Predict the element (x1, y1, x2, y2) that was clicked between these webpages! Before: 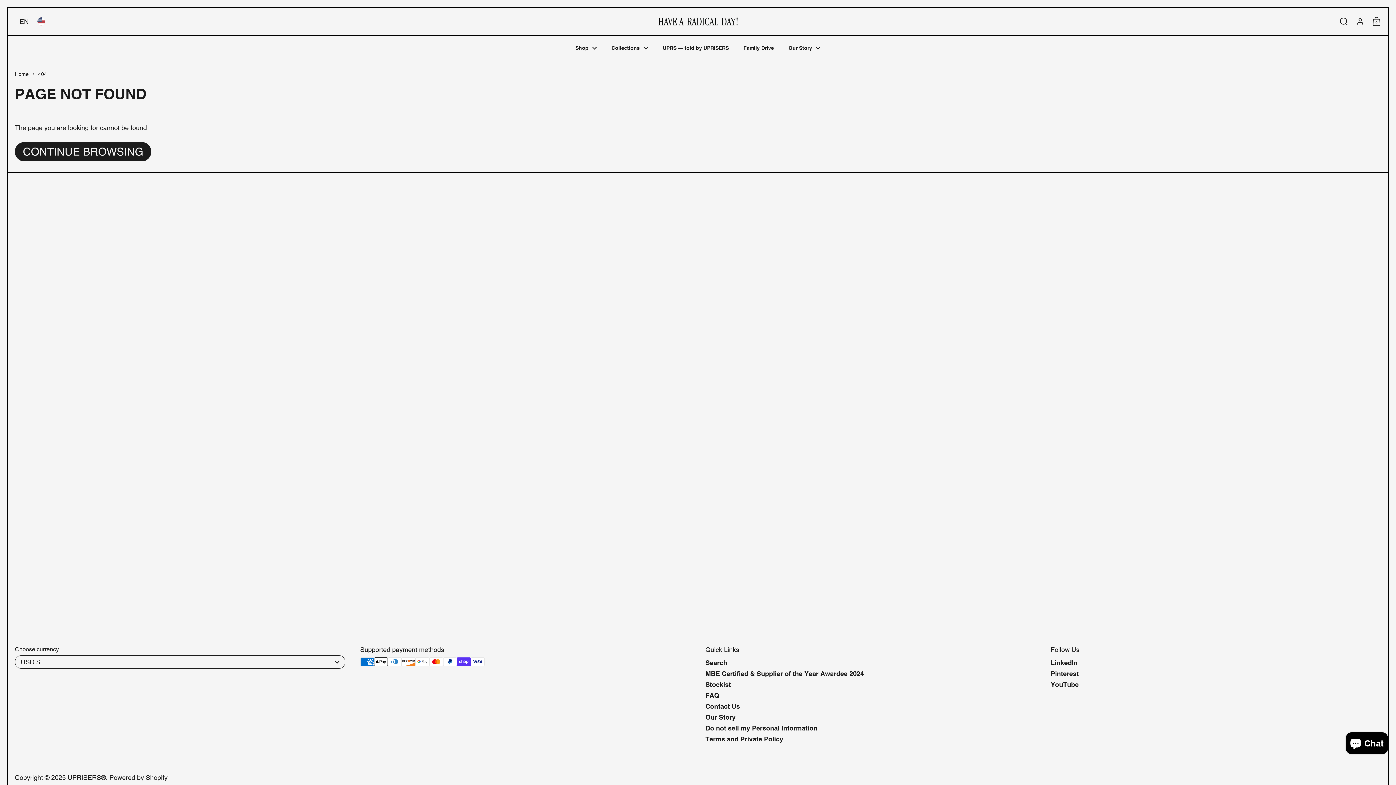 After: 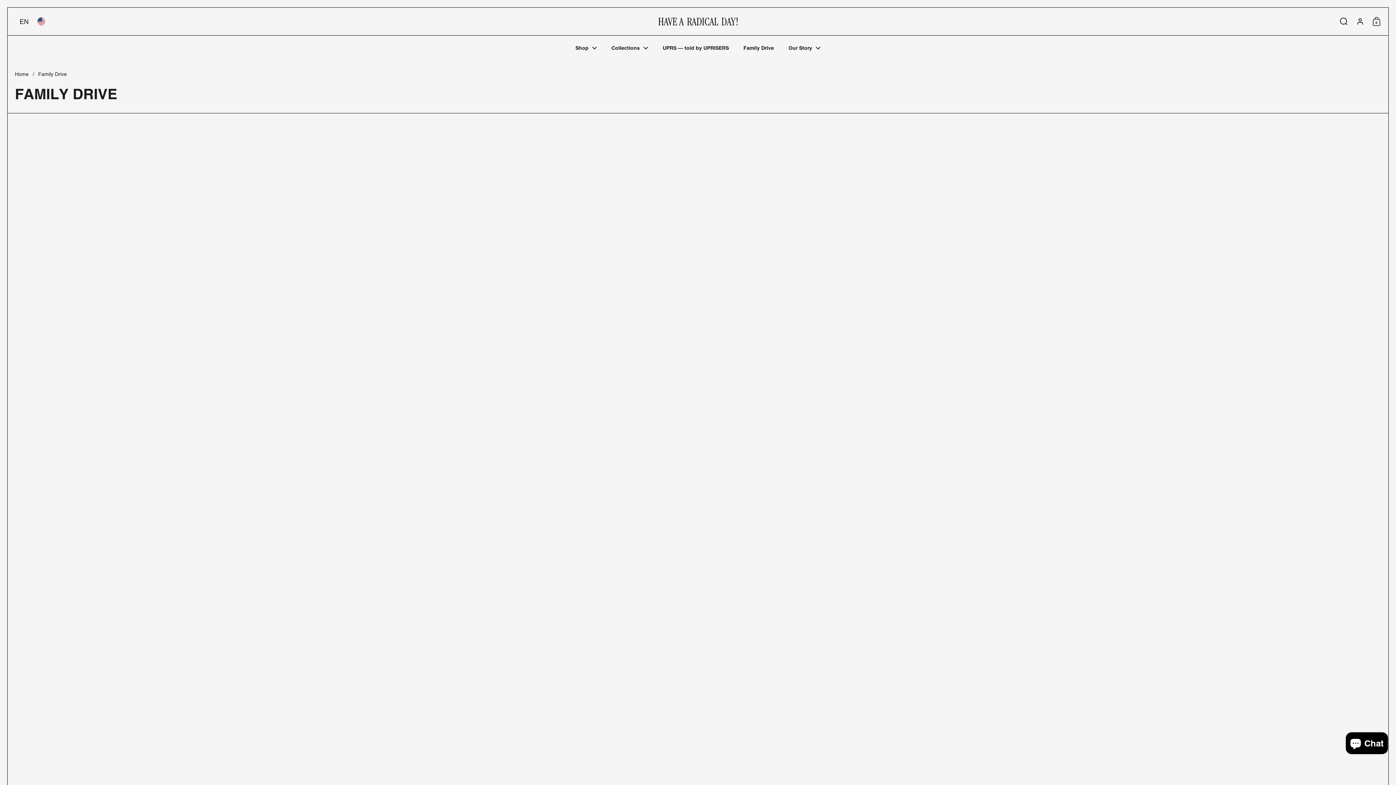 Action: label: Family Drive bbox: (736, 40, 781, 56)